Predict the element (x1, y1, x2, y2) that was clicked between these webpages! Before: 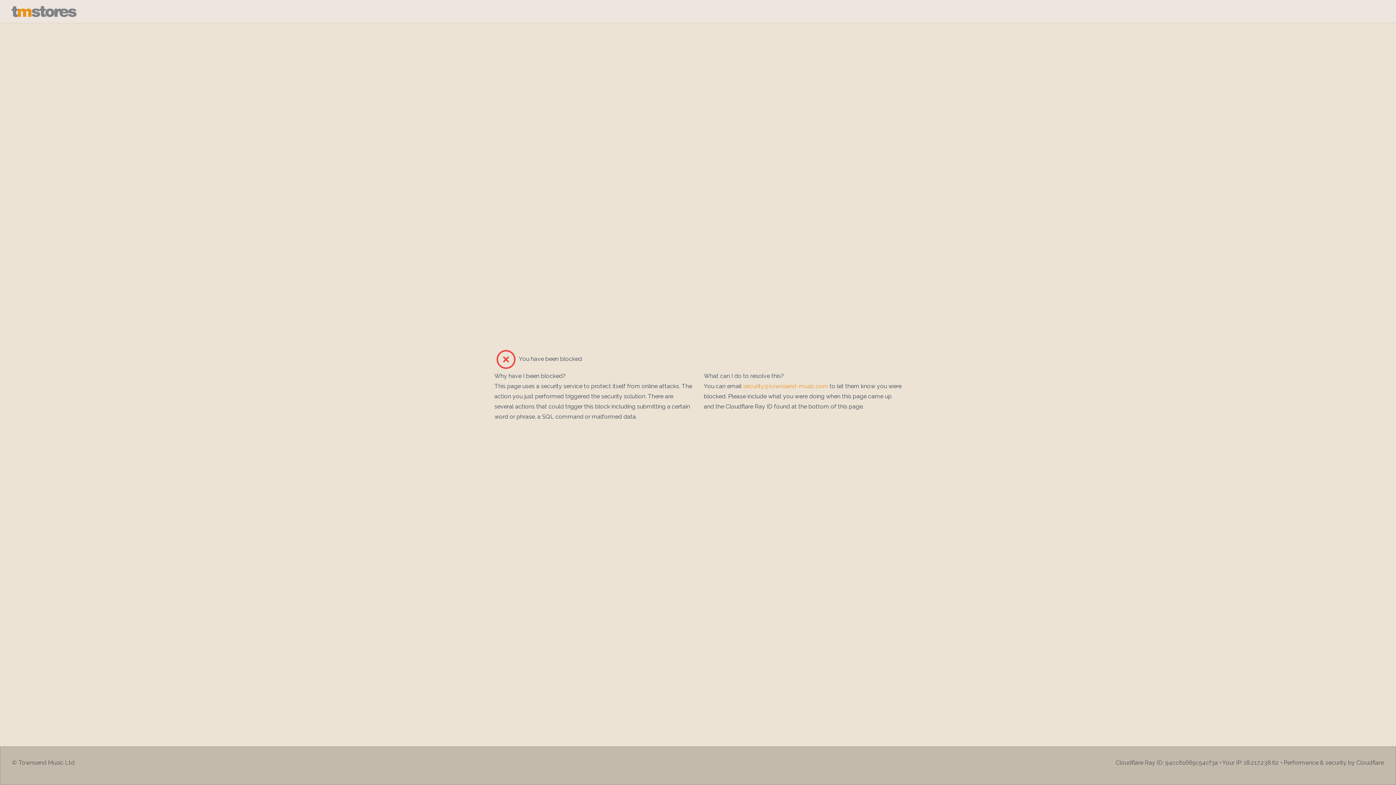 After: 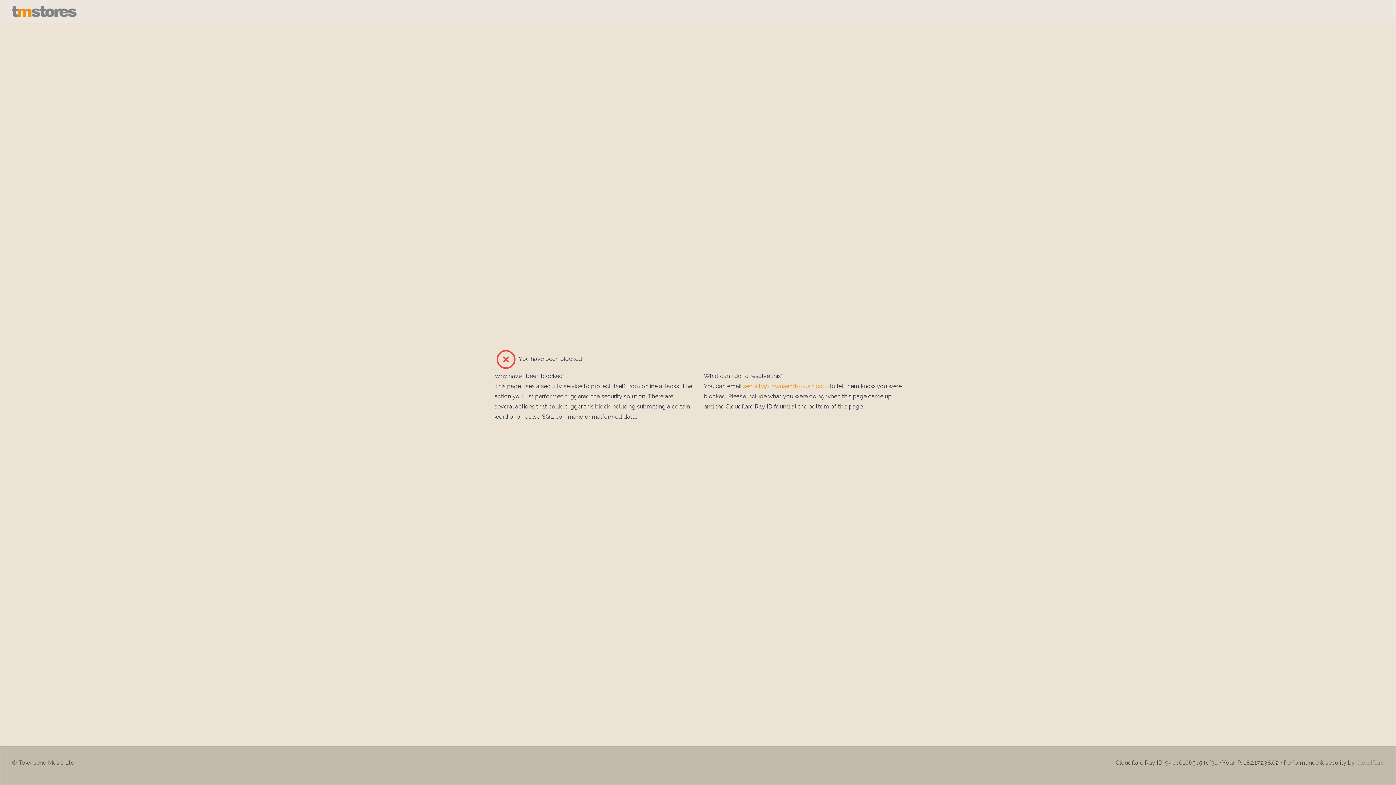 Action: bbox: (1356, 759, 1384, 766) label: Cloudflare